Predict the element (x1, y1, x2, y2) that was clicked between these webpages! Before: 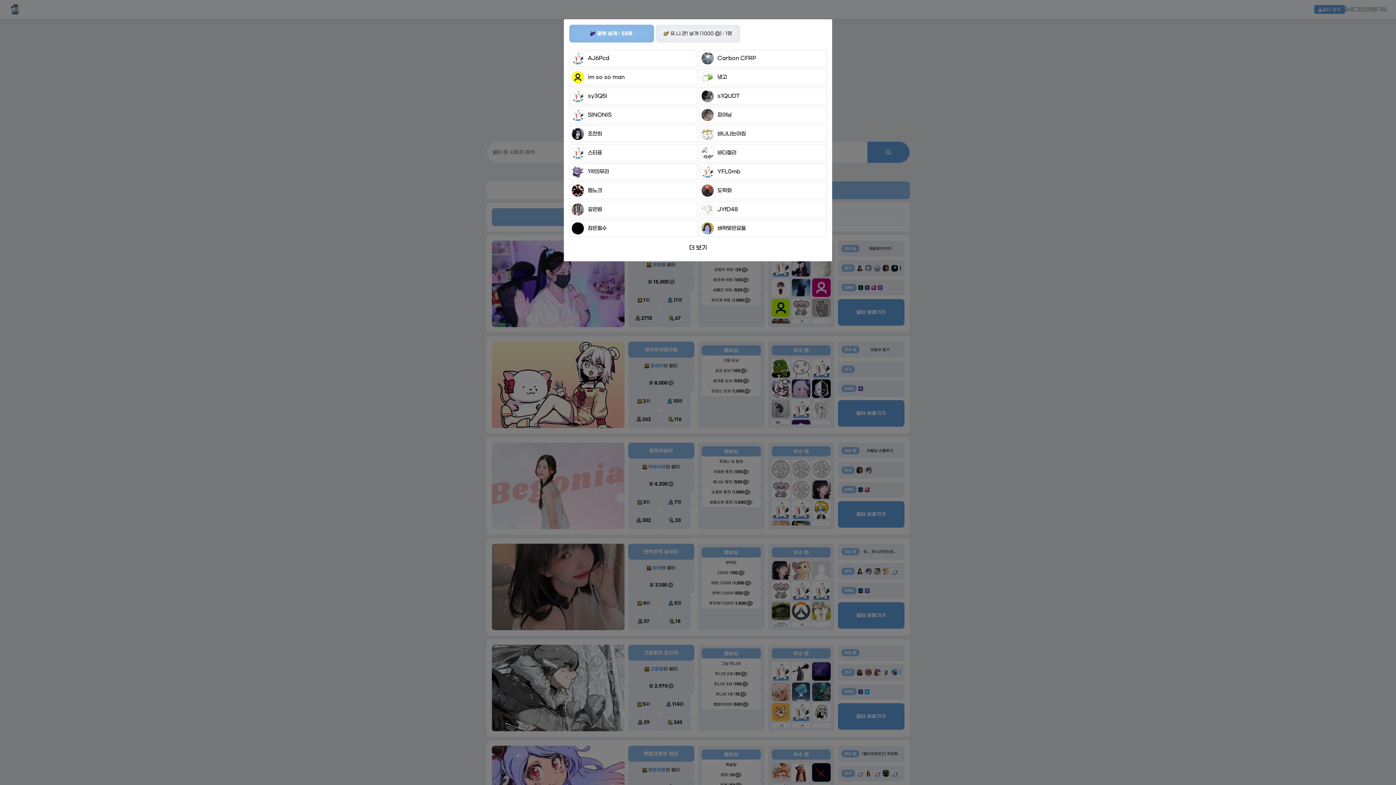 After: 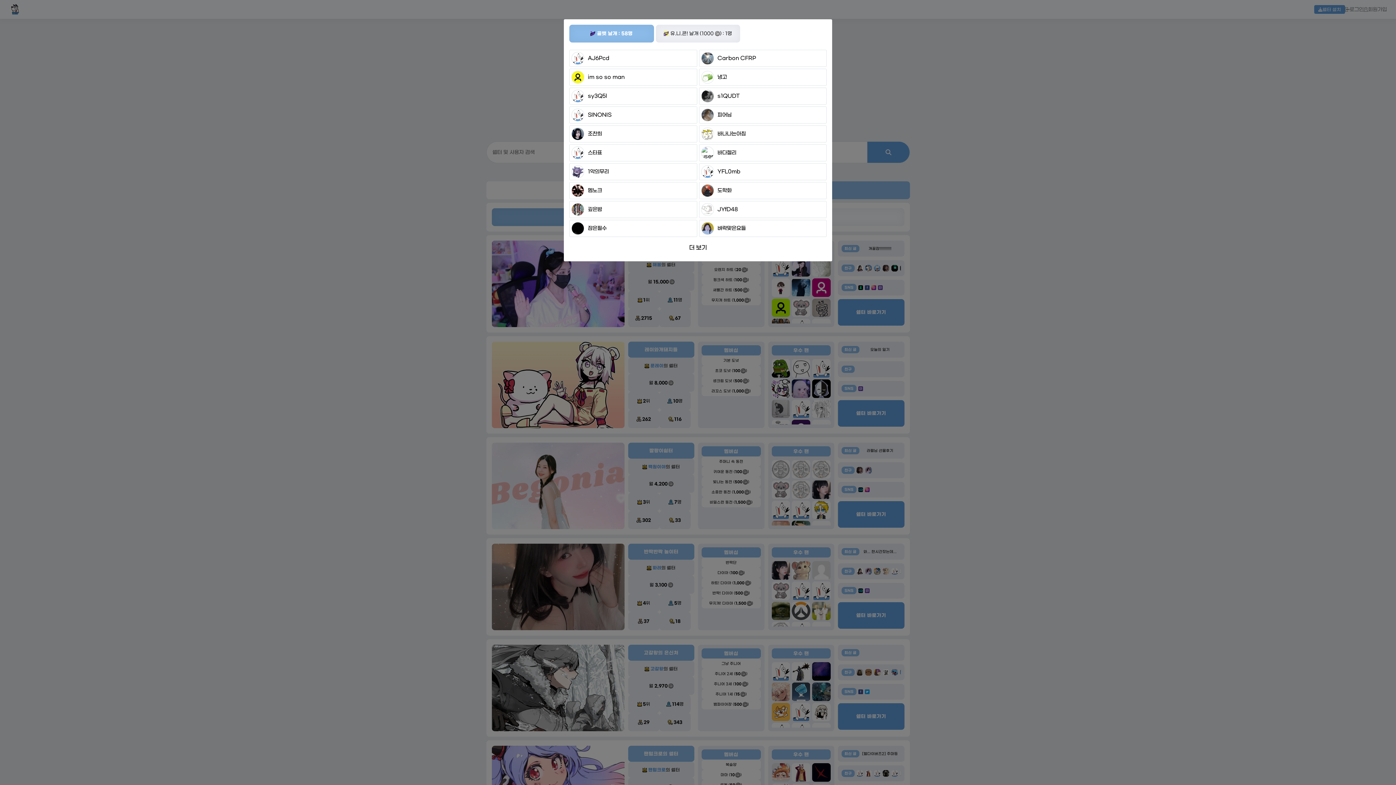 Action: bbox: (569, 24, 654, 42) label: 골뱃 날개
: 58명